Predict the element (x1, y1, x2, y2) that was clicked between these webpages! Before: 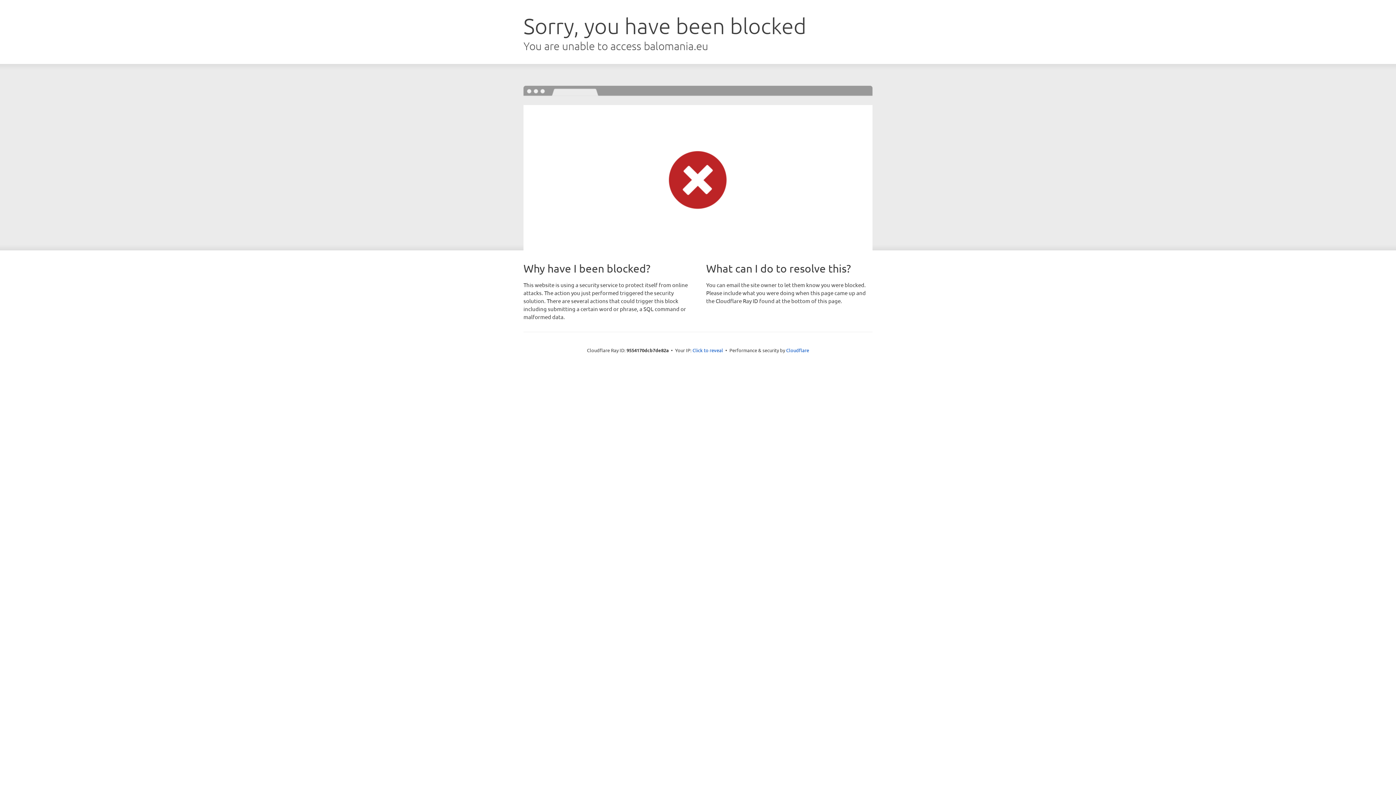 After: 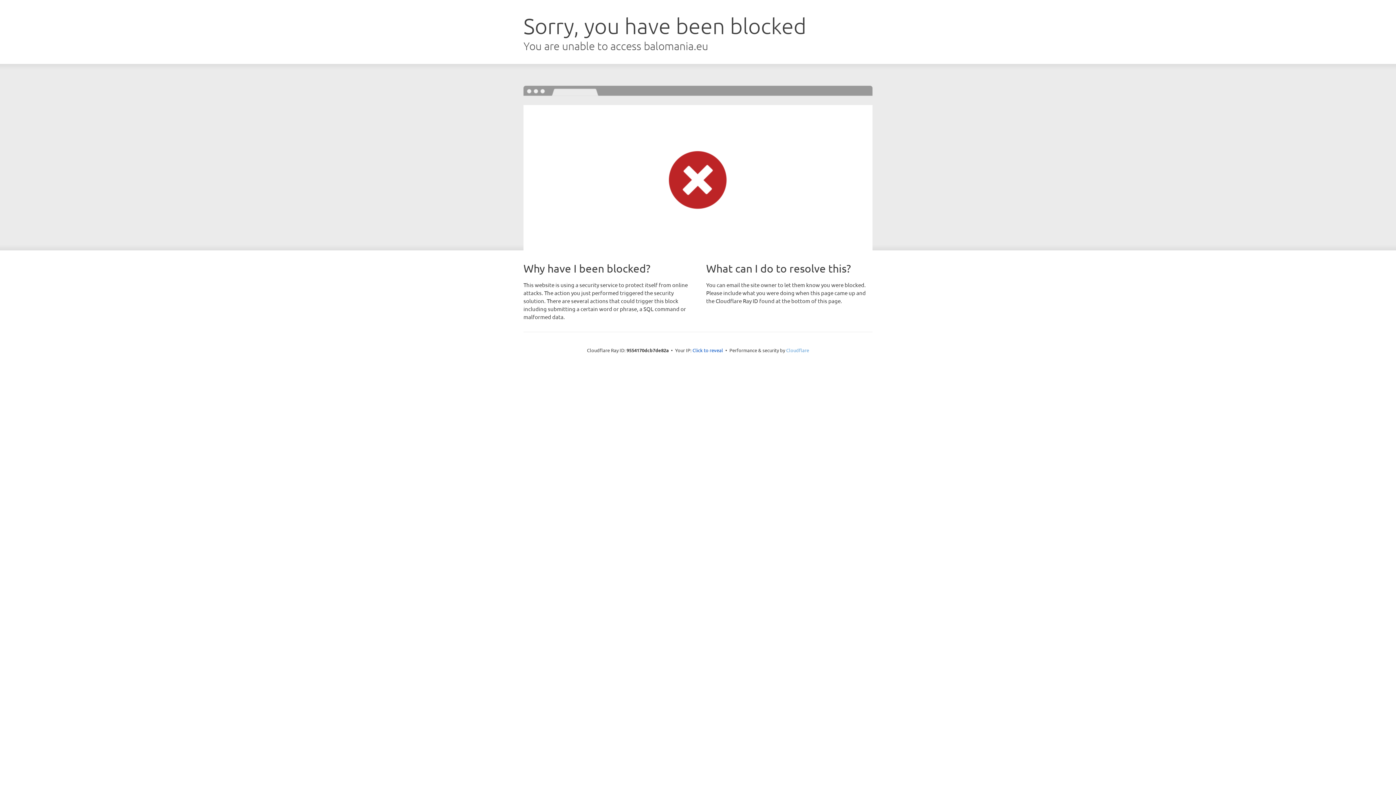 Action: bbox: (786, 347, 809, 353) label: Cloudflare